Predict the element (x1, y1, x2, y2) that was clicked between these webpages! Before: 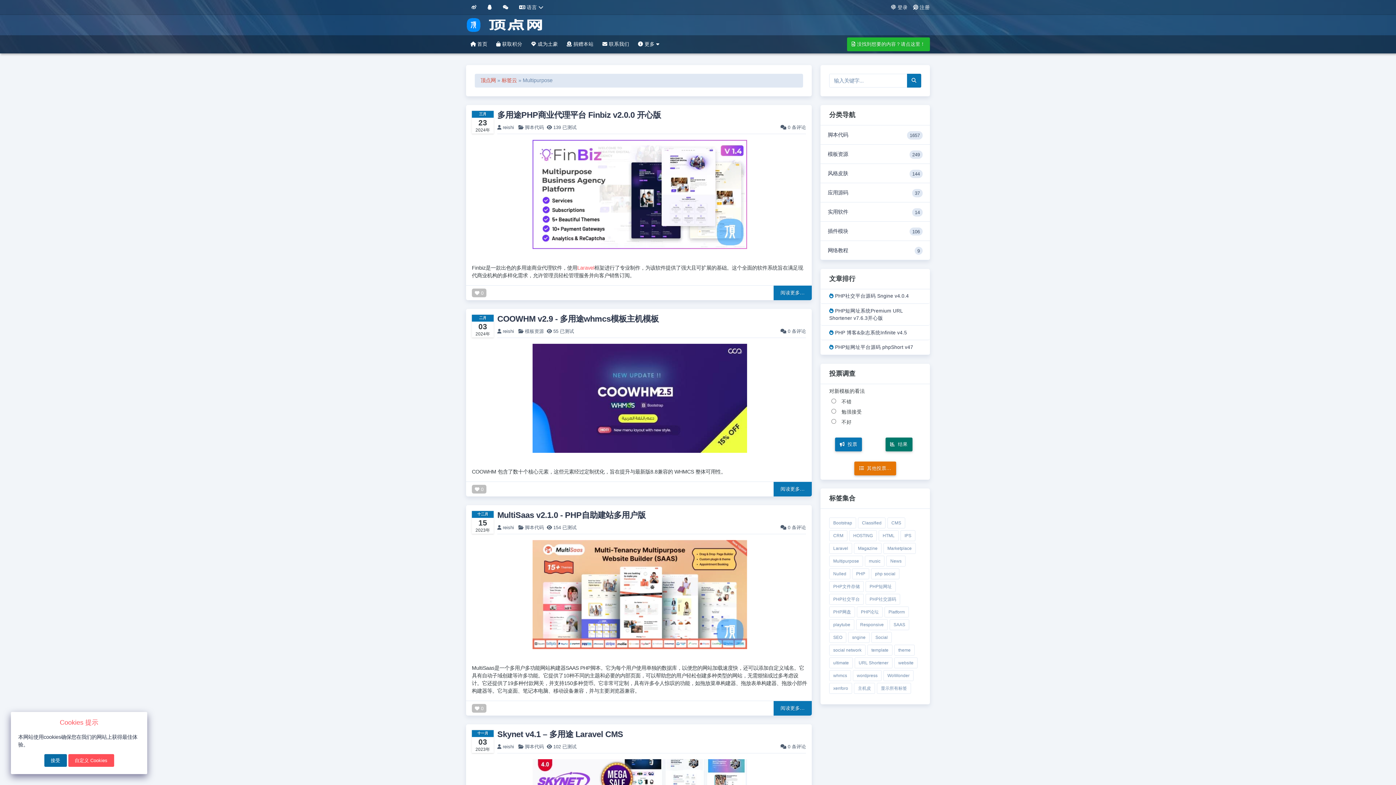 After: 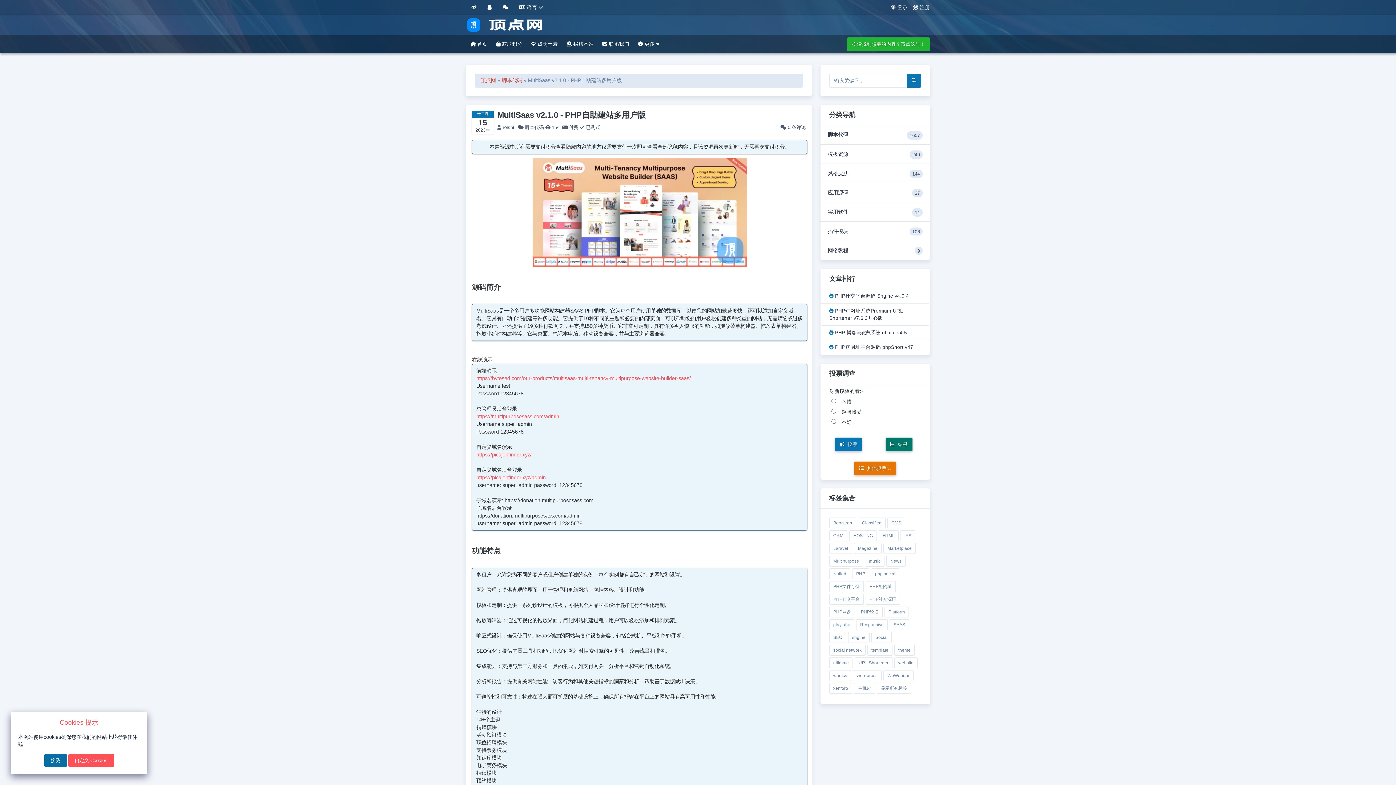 Action: bbox: (773, 701, 812, 716) label: 阅读更多...